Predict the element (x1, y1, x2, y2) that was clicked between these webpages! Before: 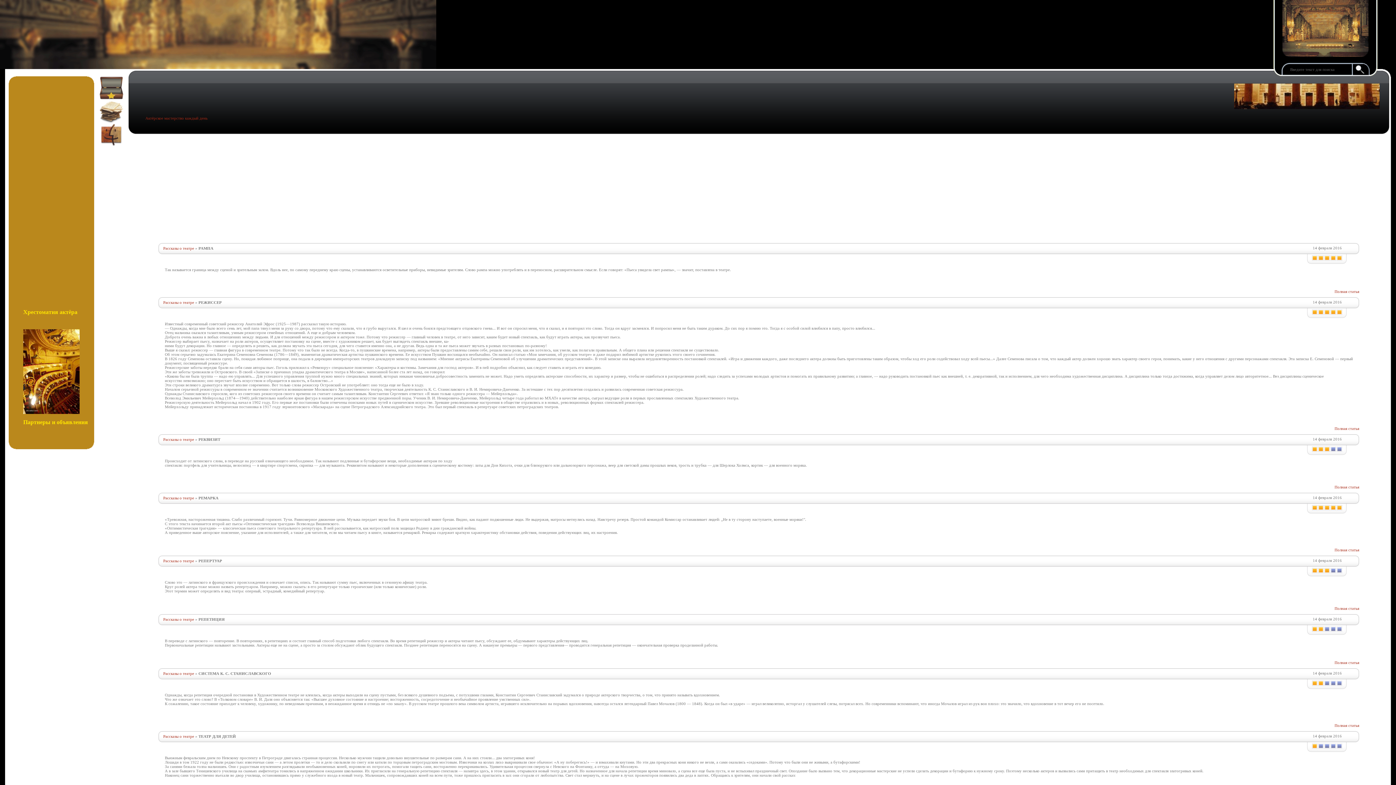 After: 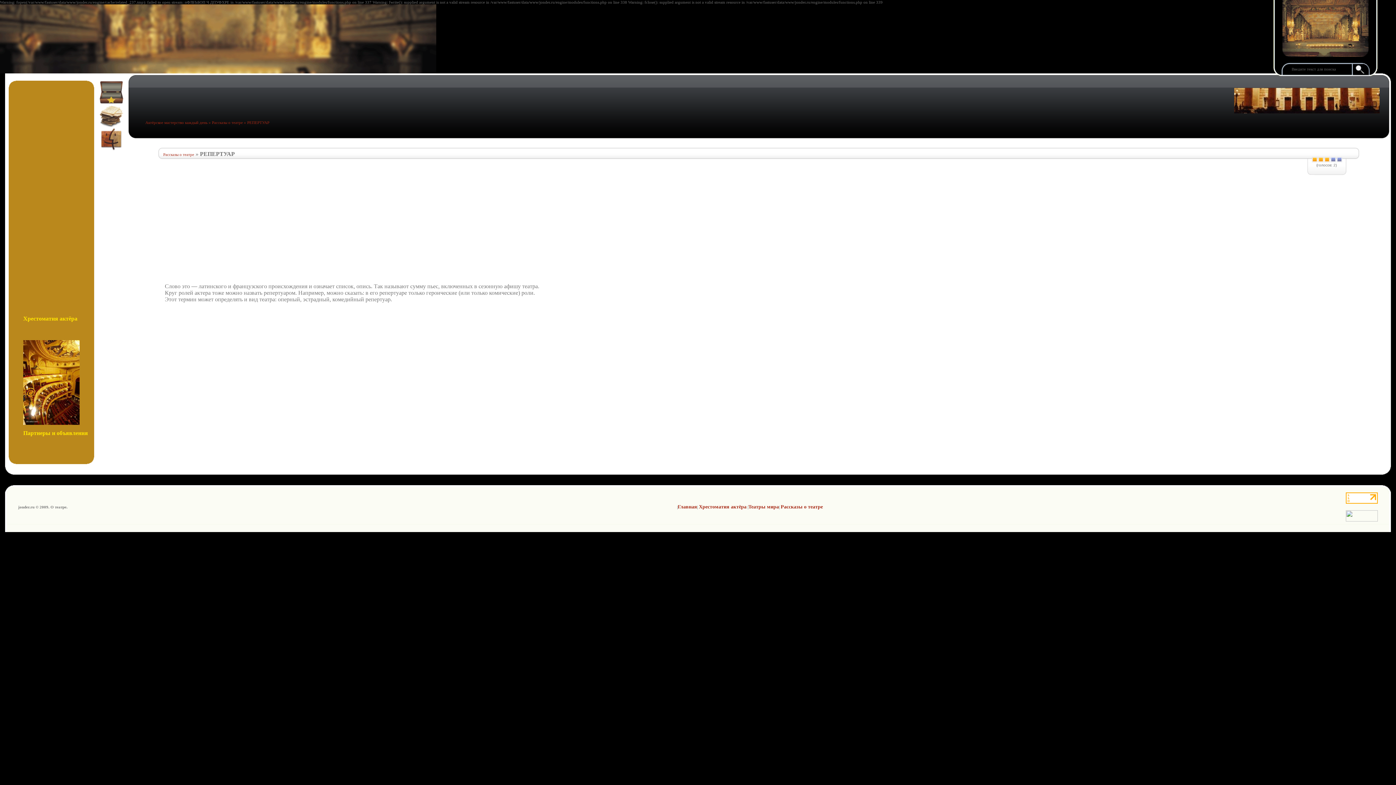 Action: label: 
Полная статья bbox: (1334, 606, 1359, 610)